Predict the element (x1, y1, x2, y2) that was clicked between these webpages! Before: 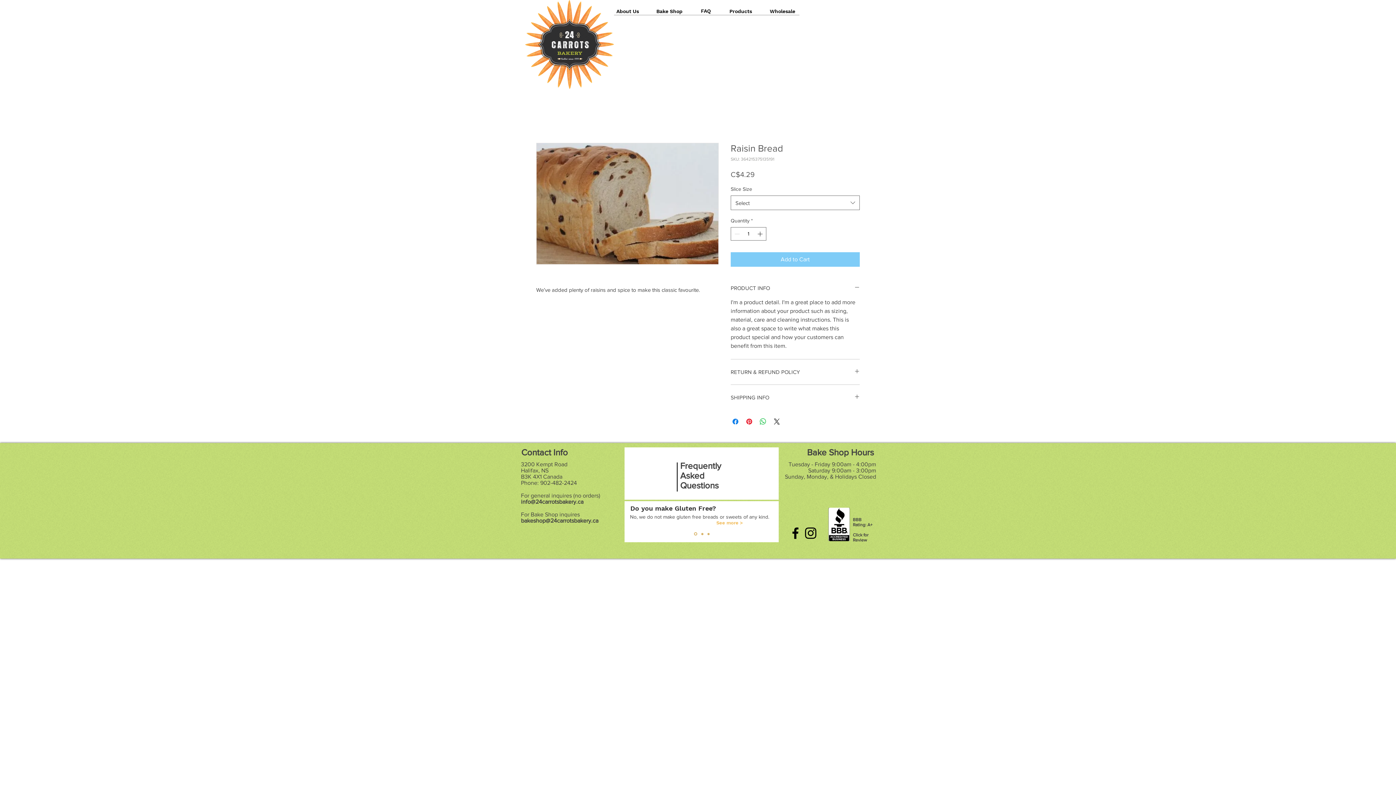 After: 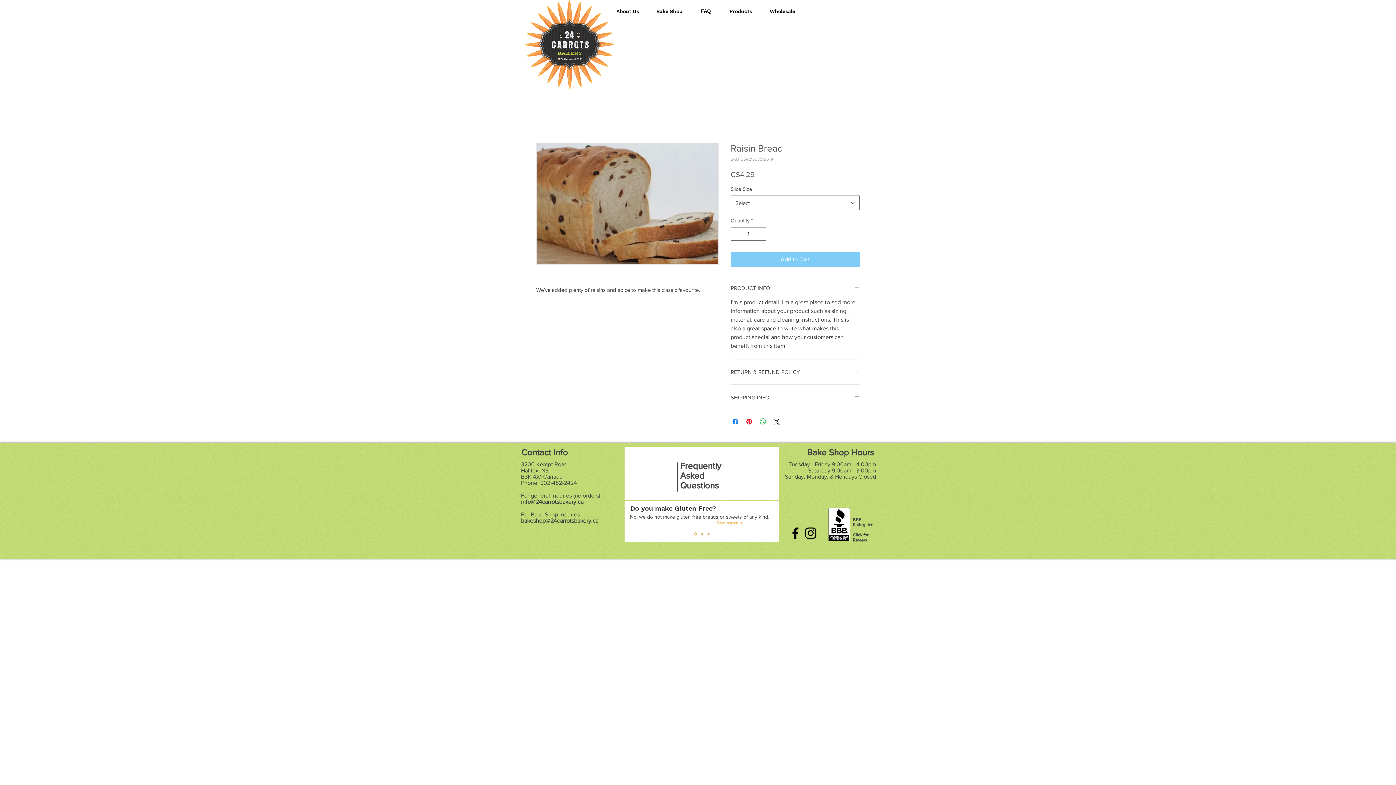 Action: label: Next bbox: (770, 517, 774, 526)